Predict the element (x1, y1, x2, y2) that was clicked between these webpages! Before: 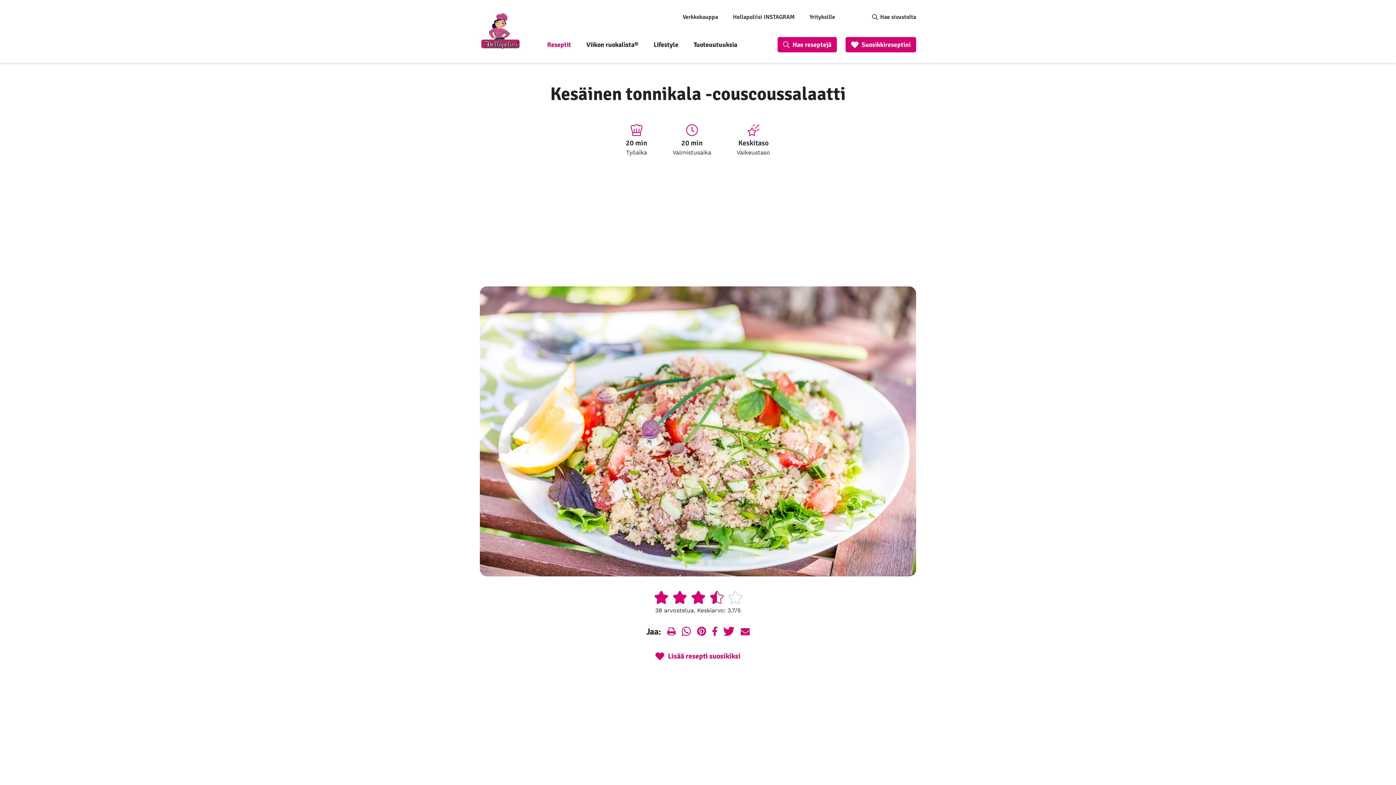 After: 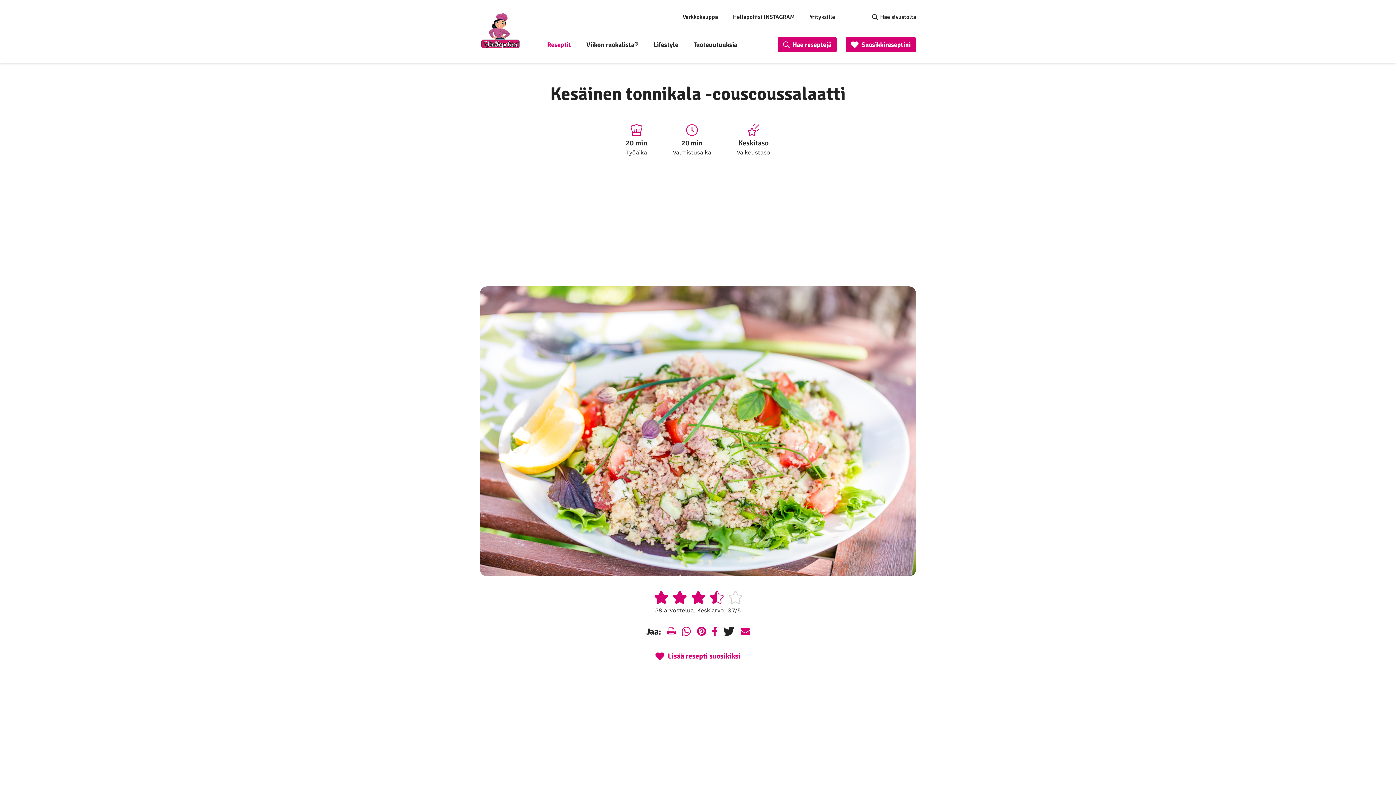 Action: bbox: (723, 626, 734, 638) label: Twitter